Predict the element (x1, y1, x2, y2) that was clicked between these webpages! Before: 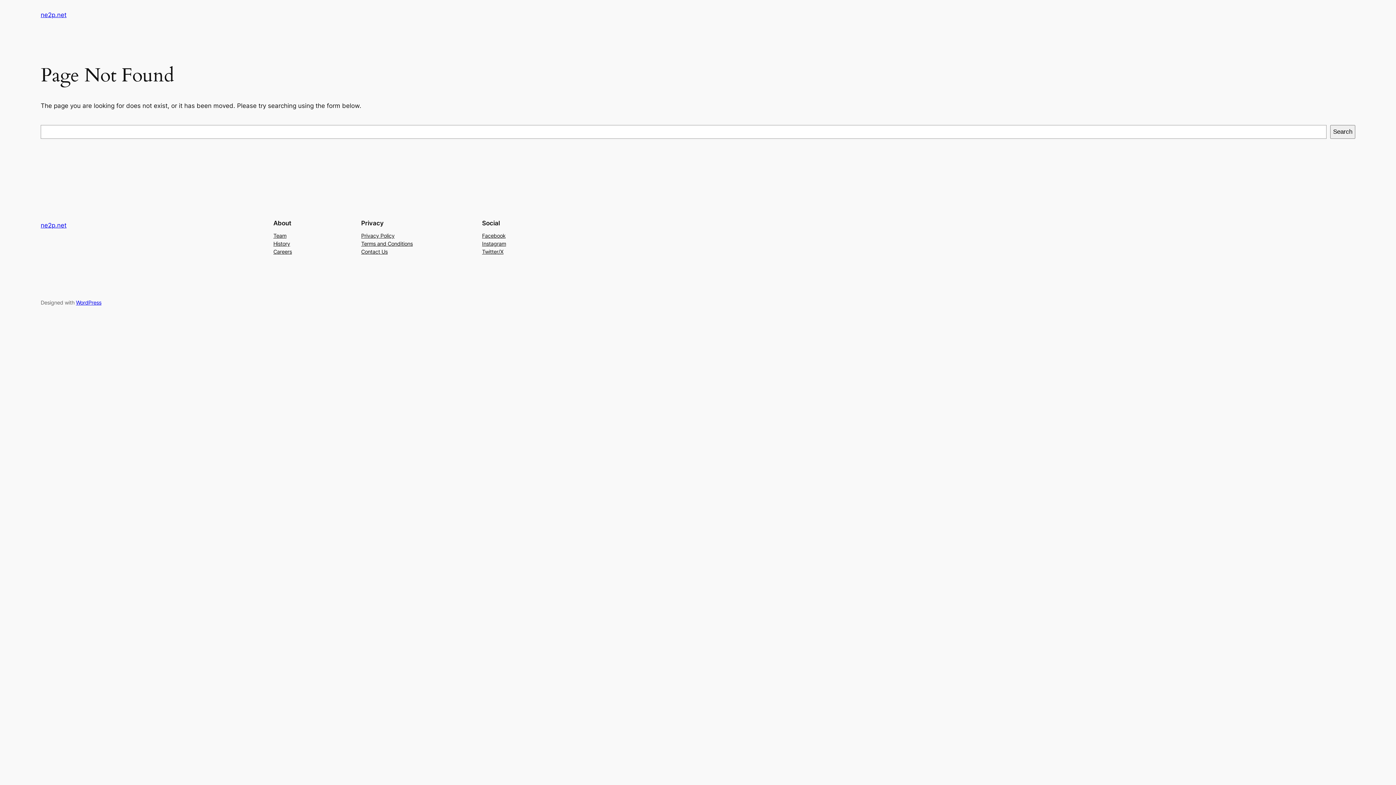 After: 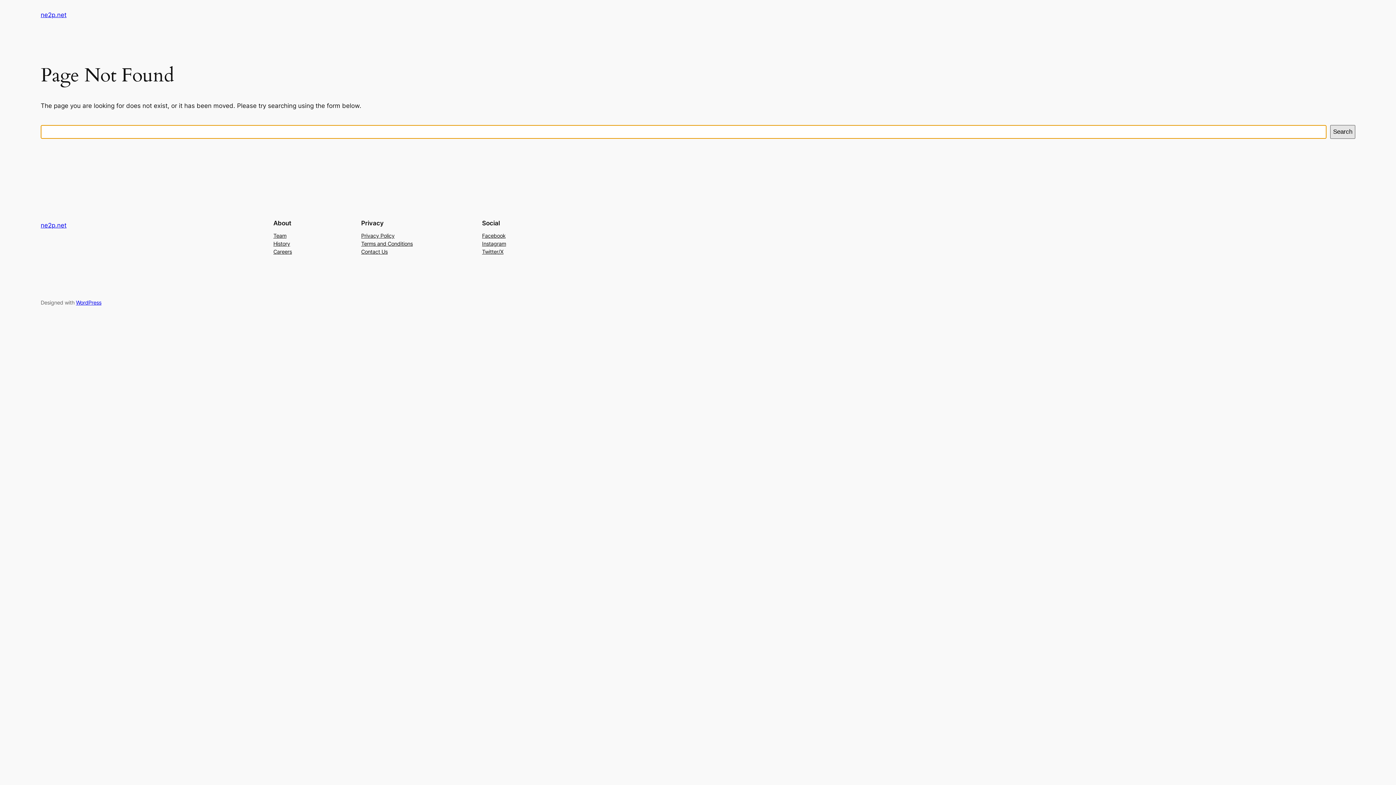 Action: label: Search bbox: (1330, 125, 1355, 138)